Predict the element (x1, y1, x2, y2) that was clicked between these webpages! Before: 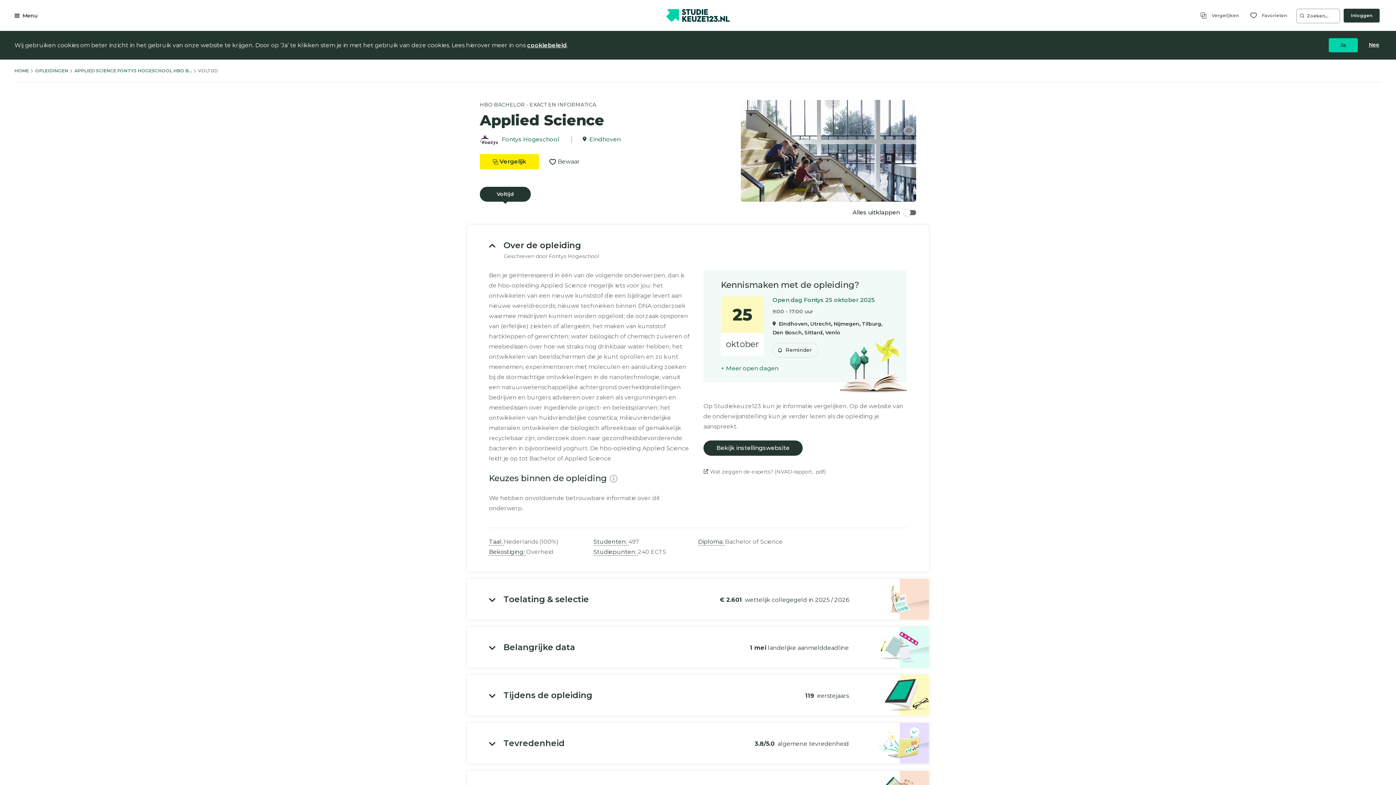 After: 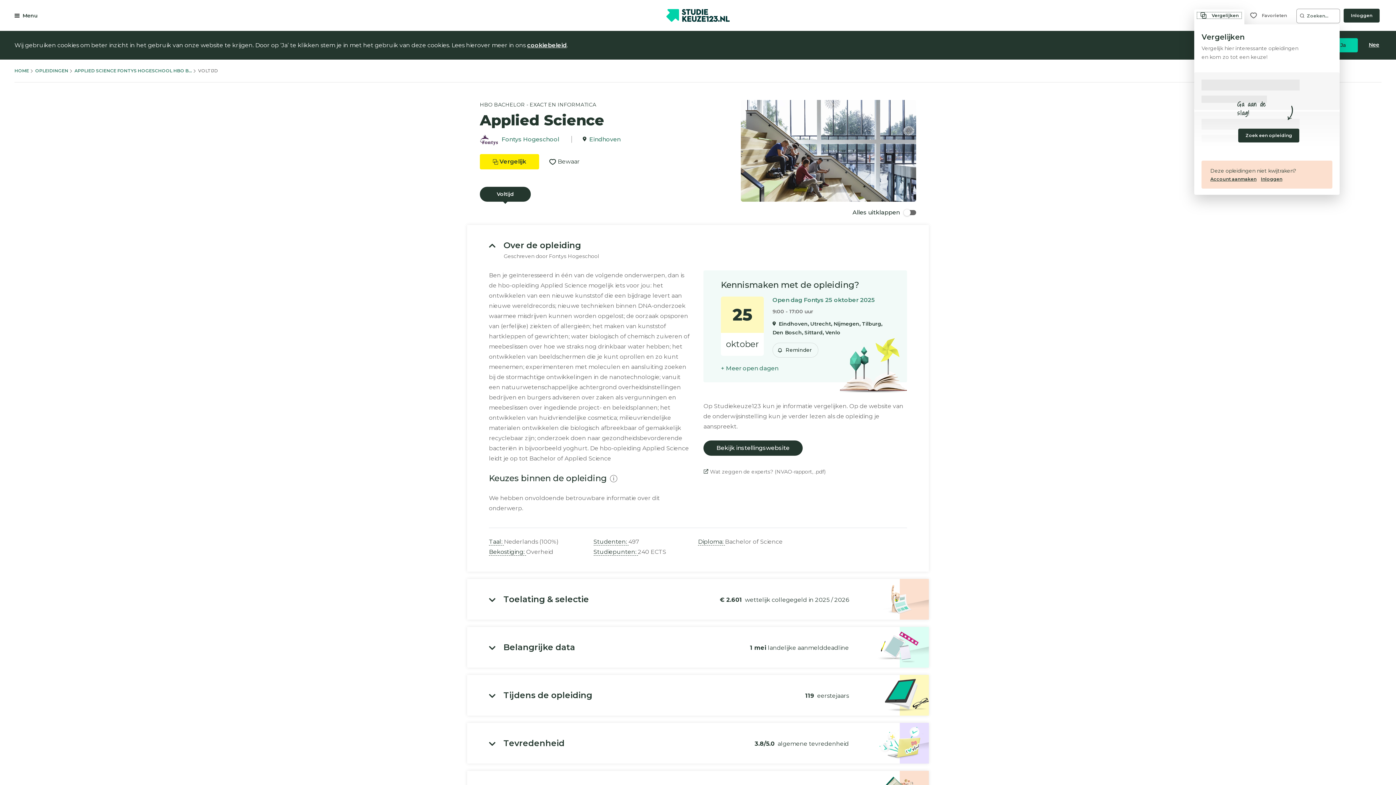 Action: bbox: (1197, 12, 1241, 18) label: Vergelijken